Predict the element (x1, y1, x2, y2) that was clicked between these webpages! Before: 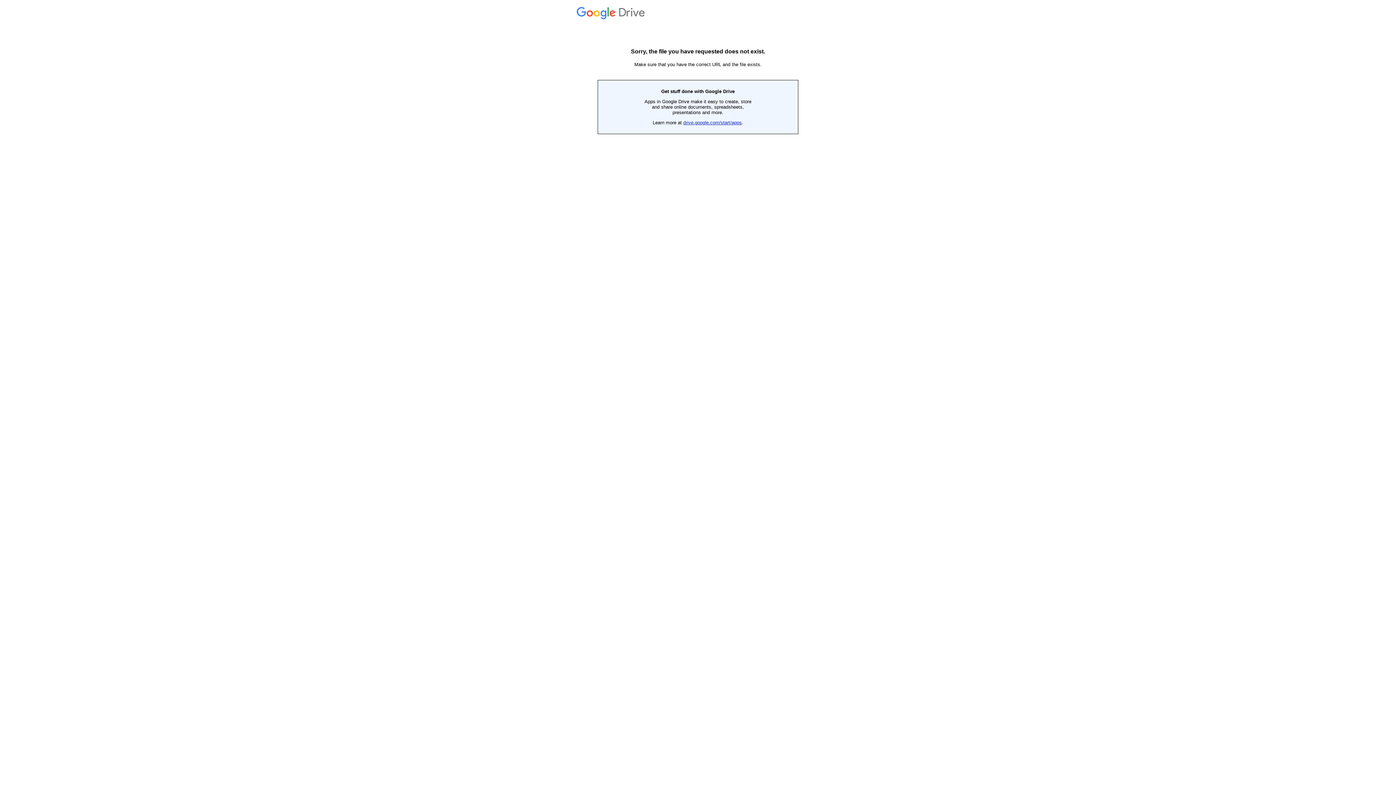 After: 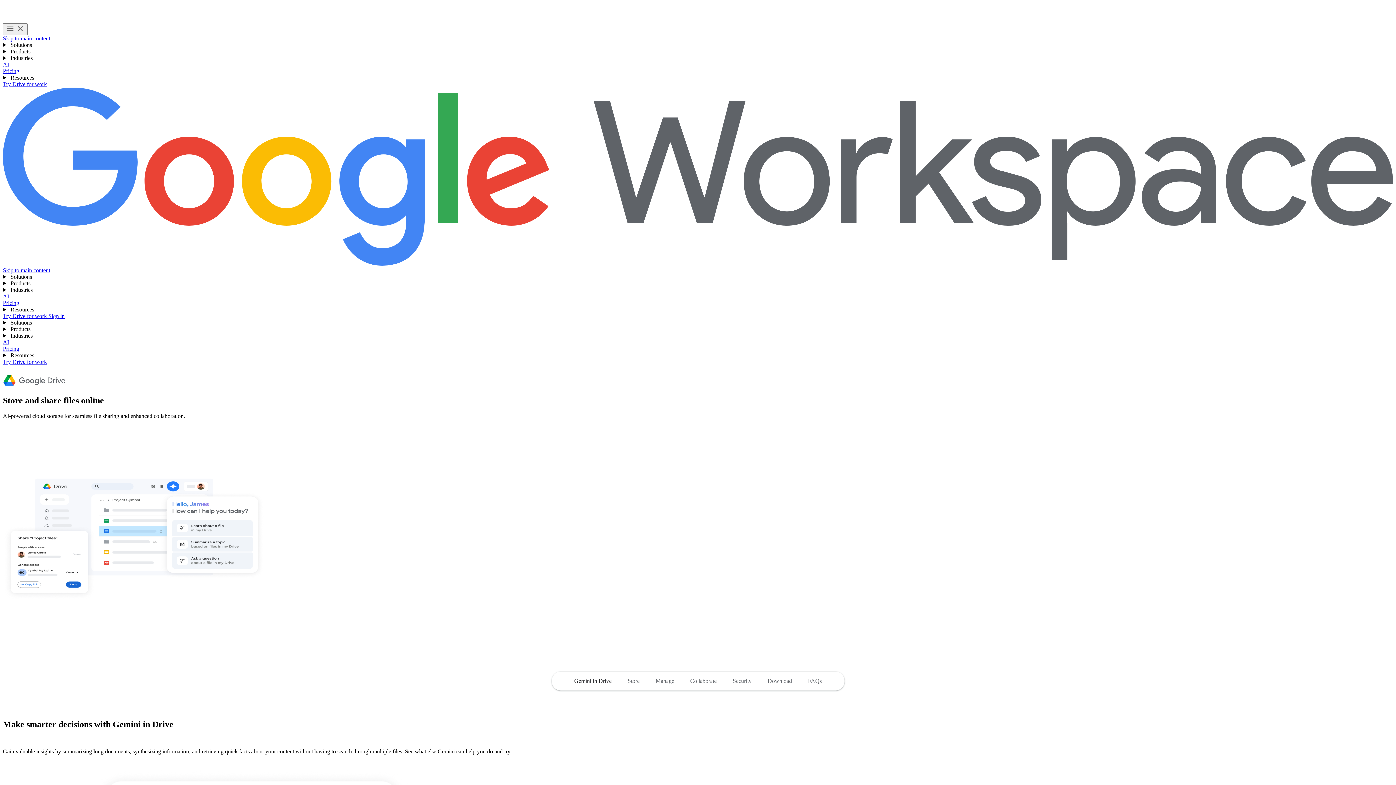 Action: bbox: (683, 120, 742, 125) label: drive.google.com/start/apps